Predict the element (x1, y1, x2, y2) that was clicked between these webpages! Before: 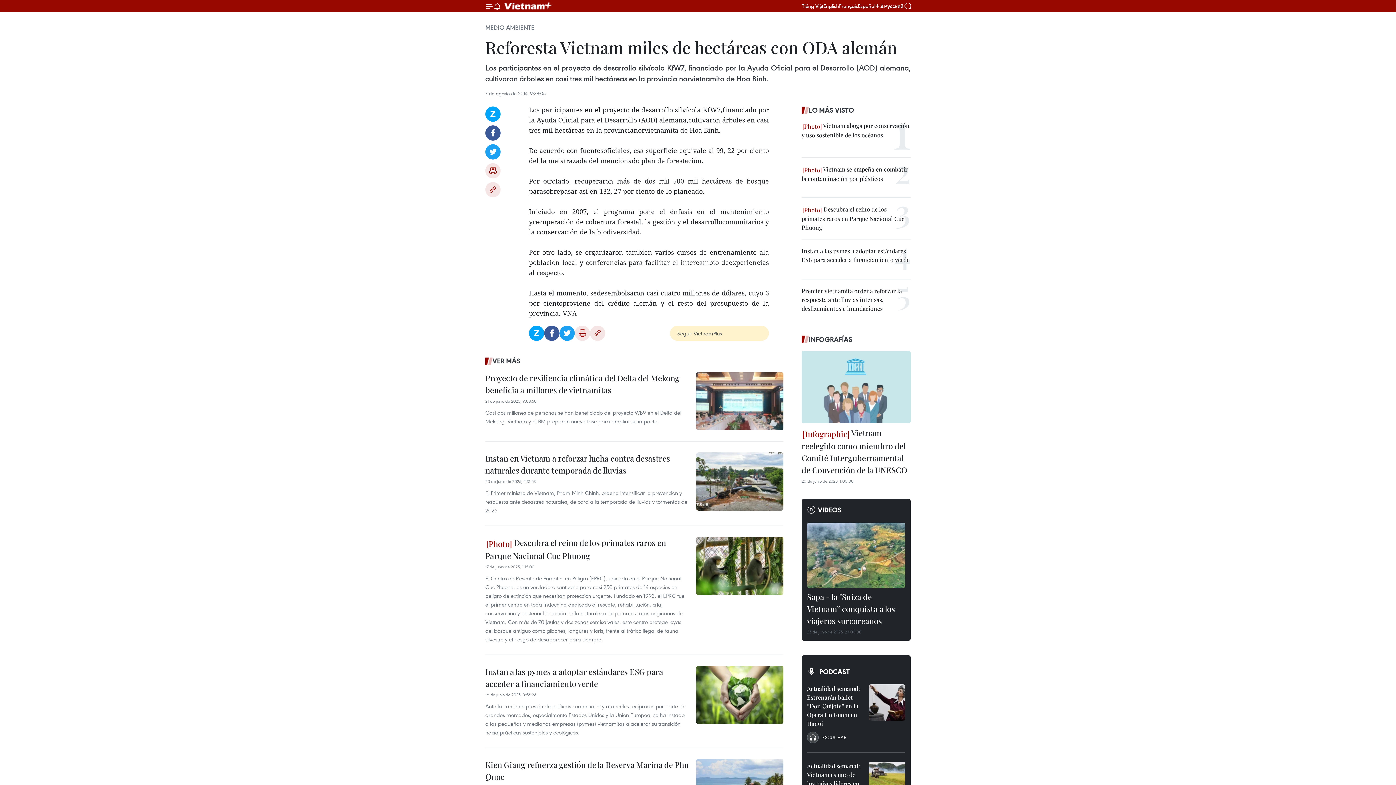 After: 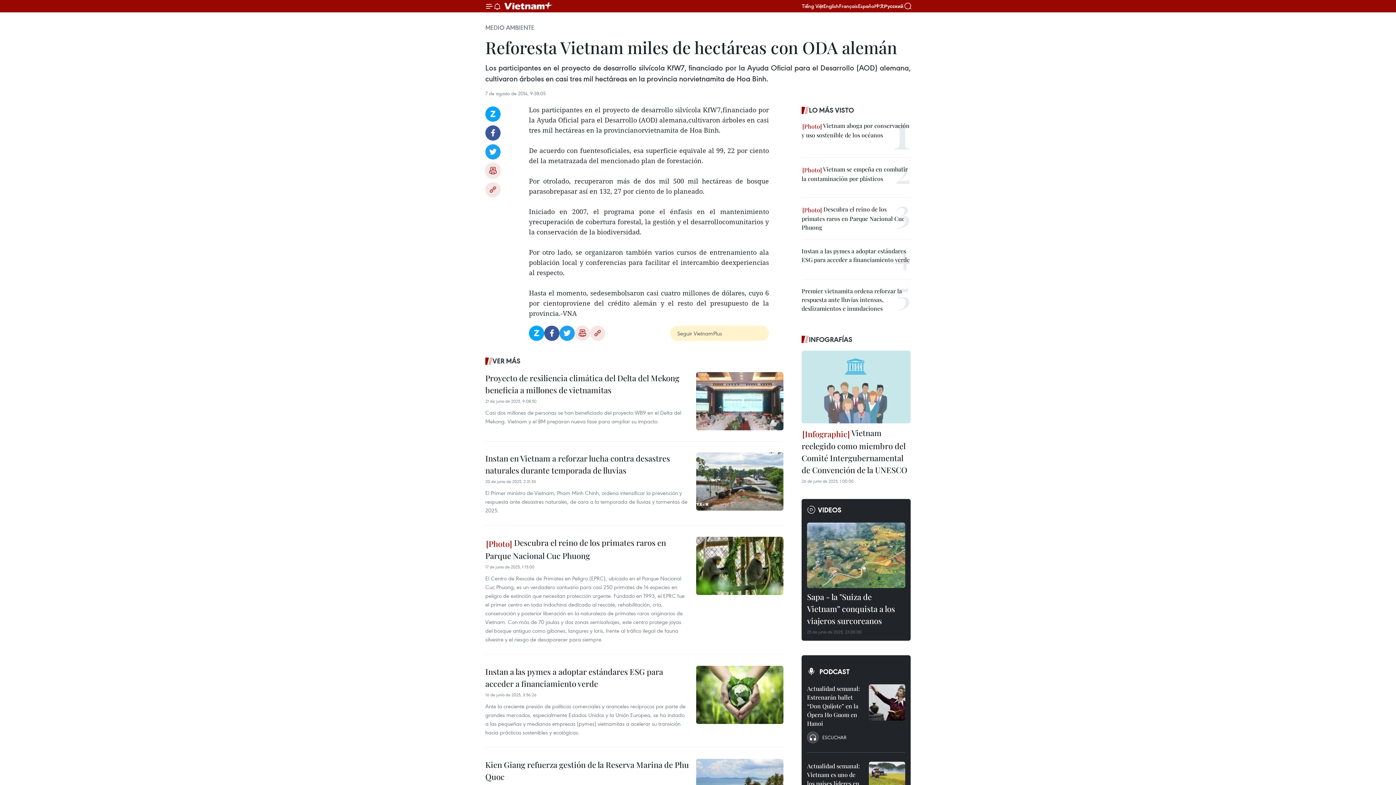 Action: label: Imprimir bbox: (485, 163, 500, 178)